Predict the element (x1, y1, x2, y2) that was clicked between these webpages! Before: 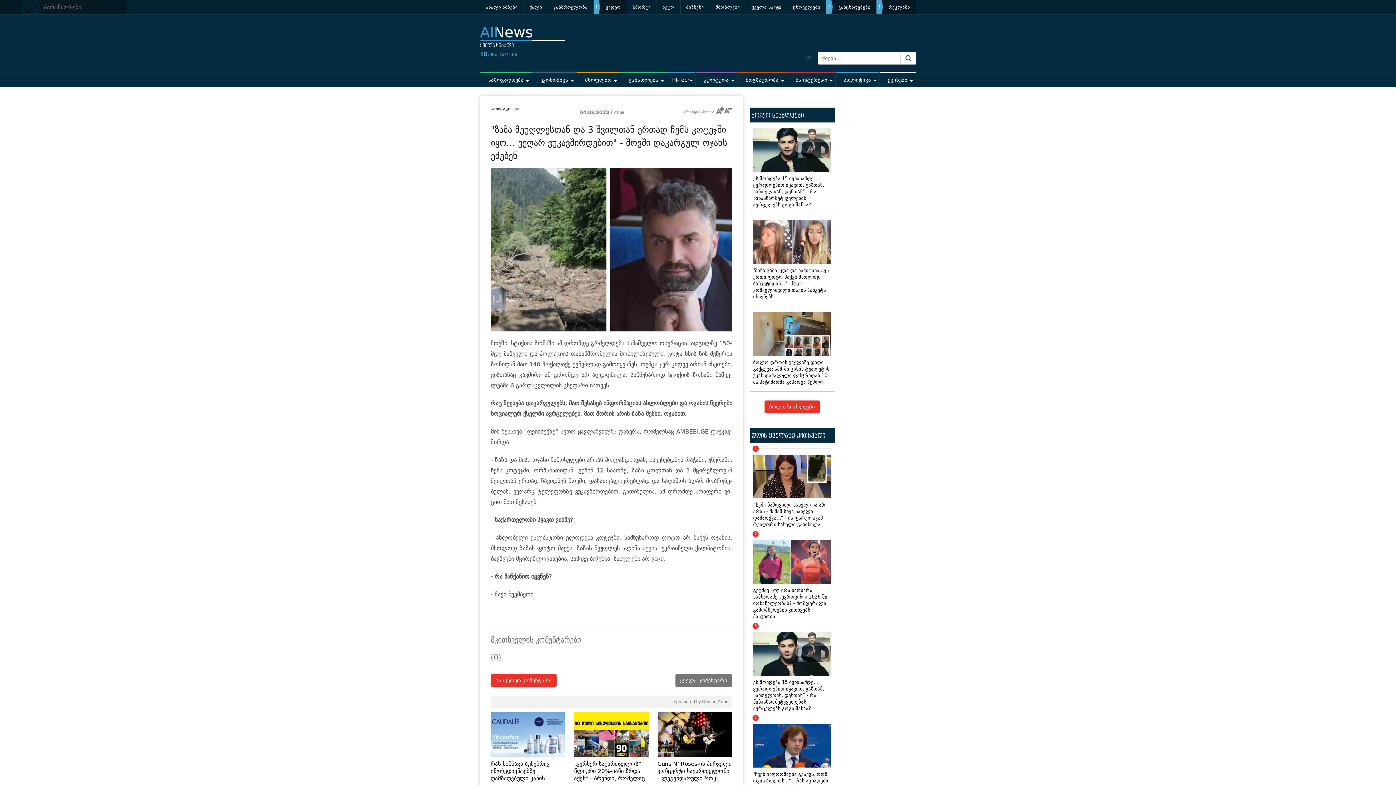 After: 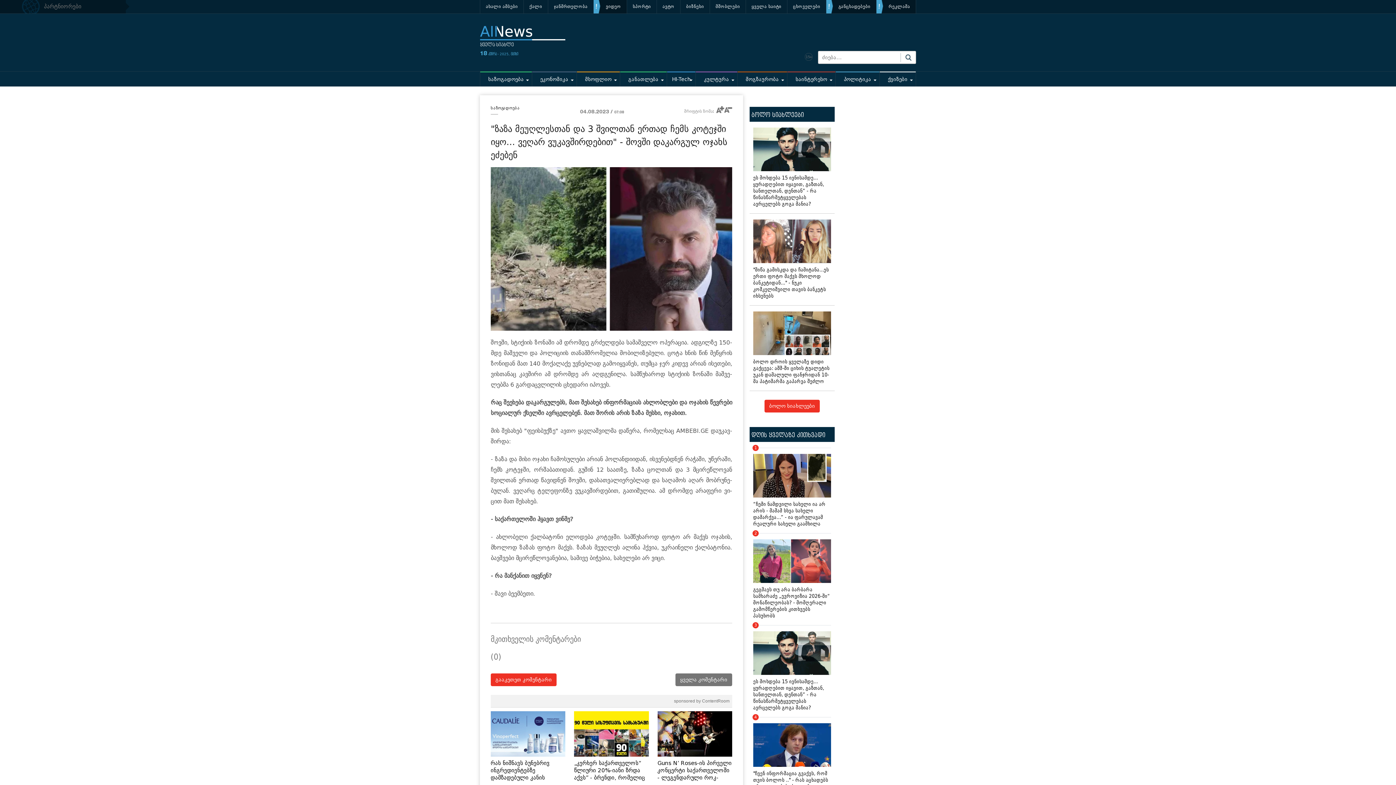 Action: label: Guns N’ Roses-ის პირველი კონცერტი საქართველოში - ლეგენდარული როკ-ჯგუფის ისტორიაში ერთ-ერთი ყველაზე ხანგრძლივი პერფორმანსი დაახლოებით 3 საათი და 15 წუთი გაგრძელდება bbox: (657, 708, 732, 786)